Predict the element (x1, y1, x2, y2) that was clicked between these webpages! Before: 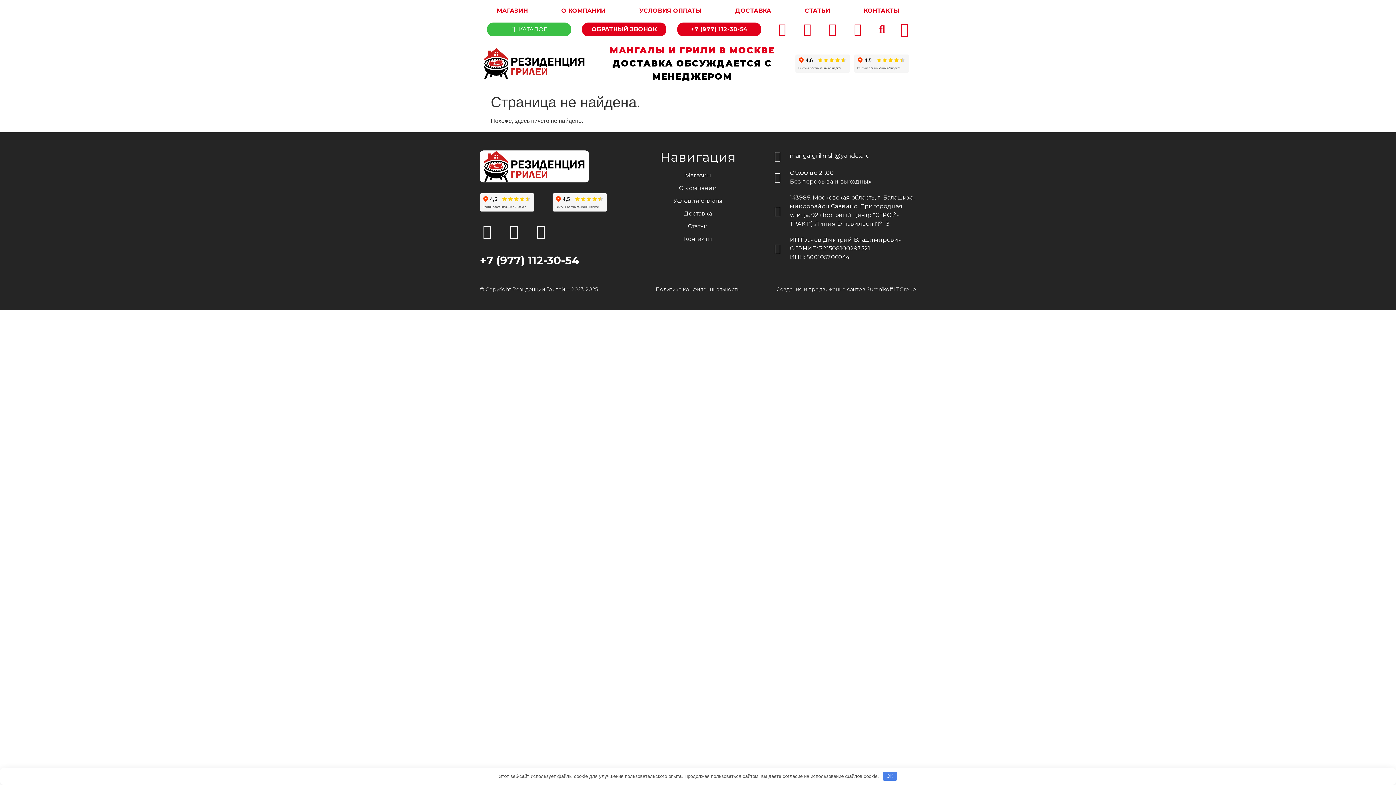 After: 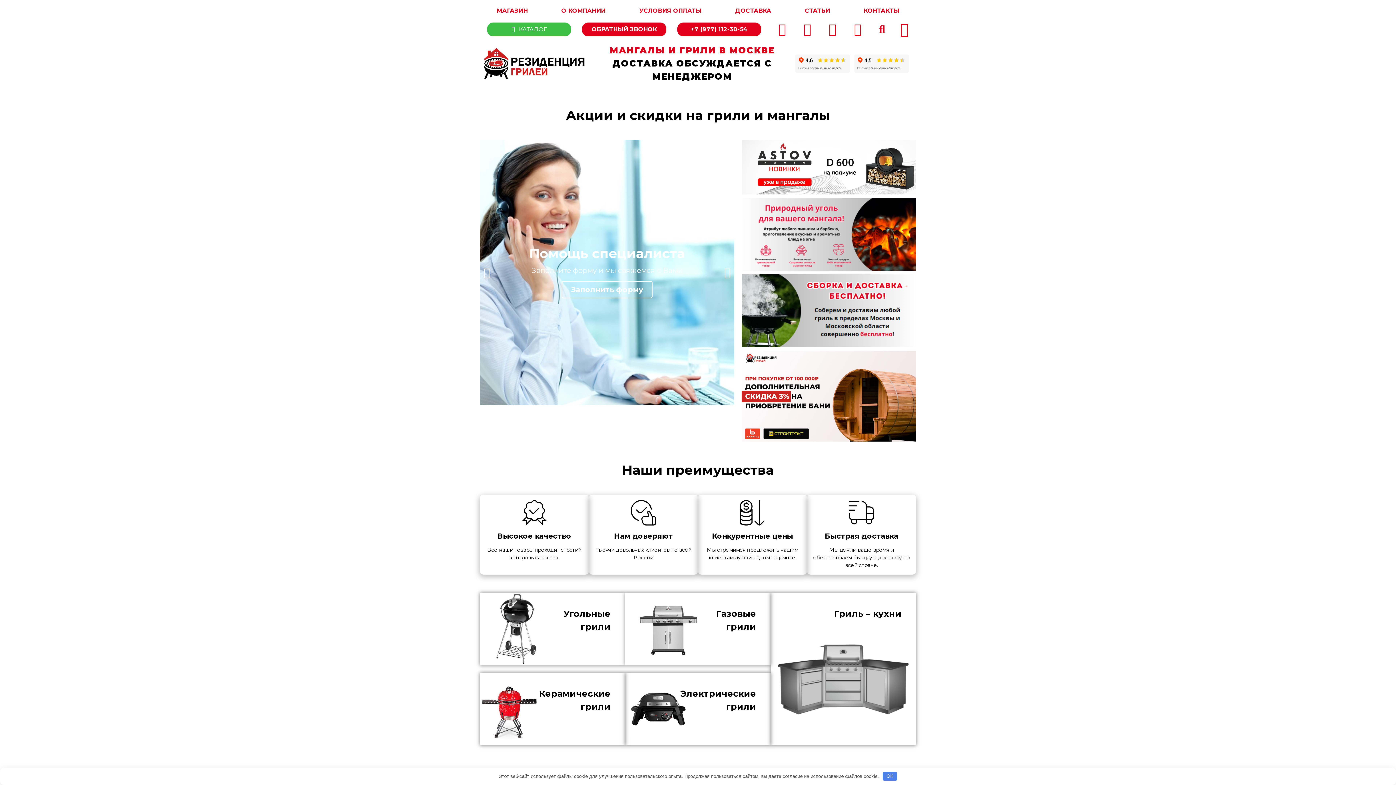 Action: bbox: (480, 47, 589, 79)